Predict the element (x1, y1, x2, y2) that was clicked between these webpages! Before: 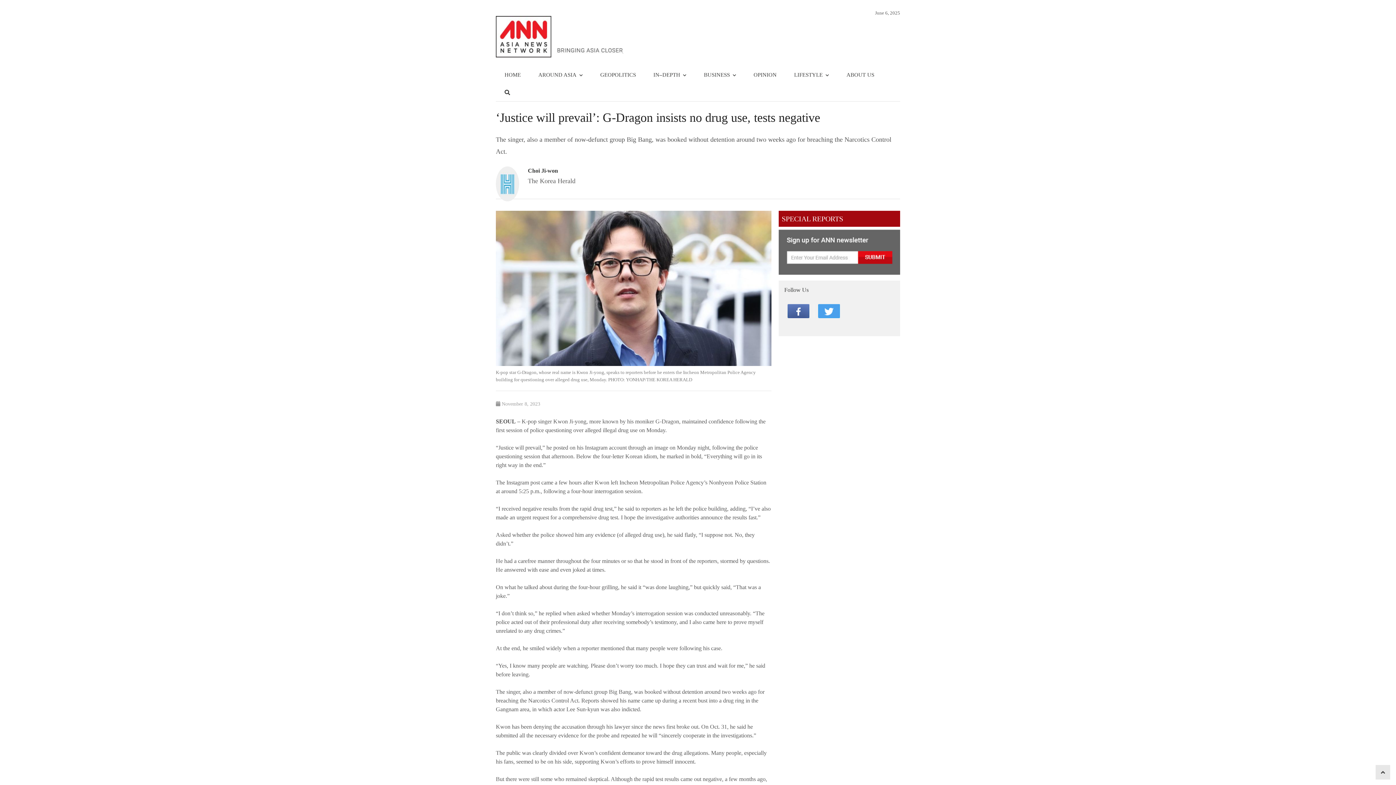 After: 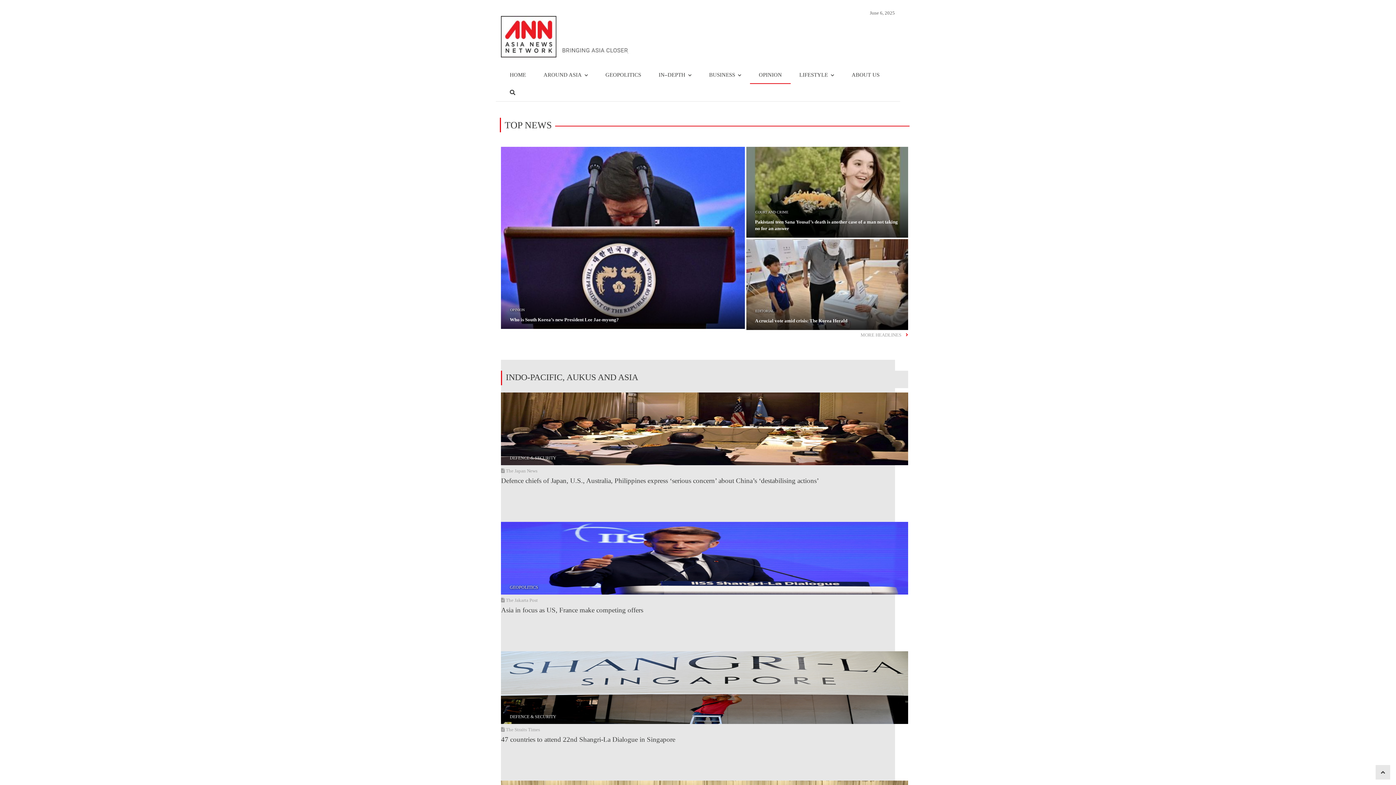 Action: bbox: (745, 66, 785, 84) label: OPINION